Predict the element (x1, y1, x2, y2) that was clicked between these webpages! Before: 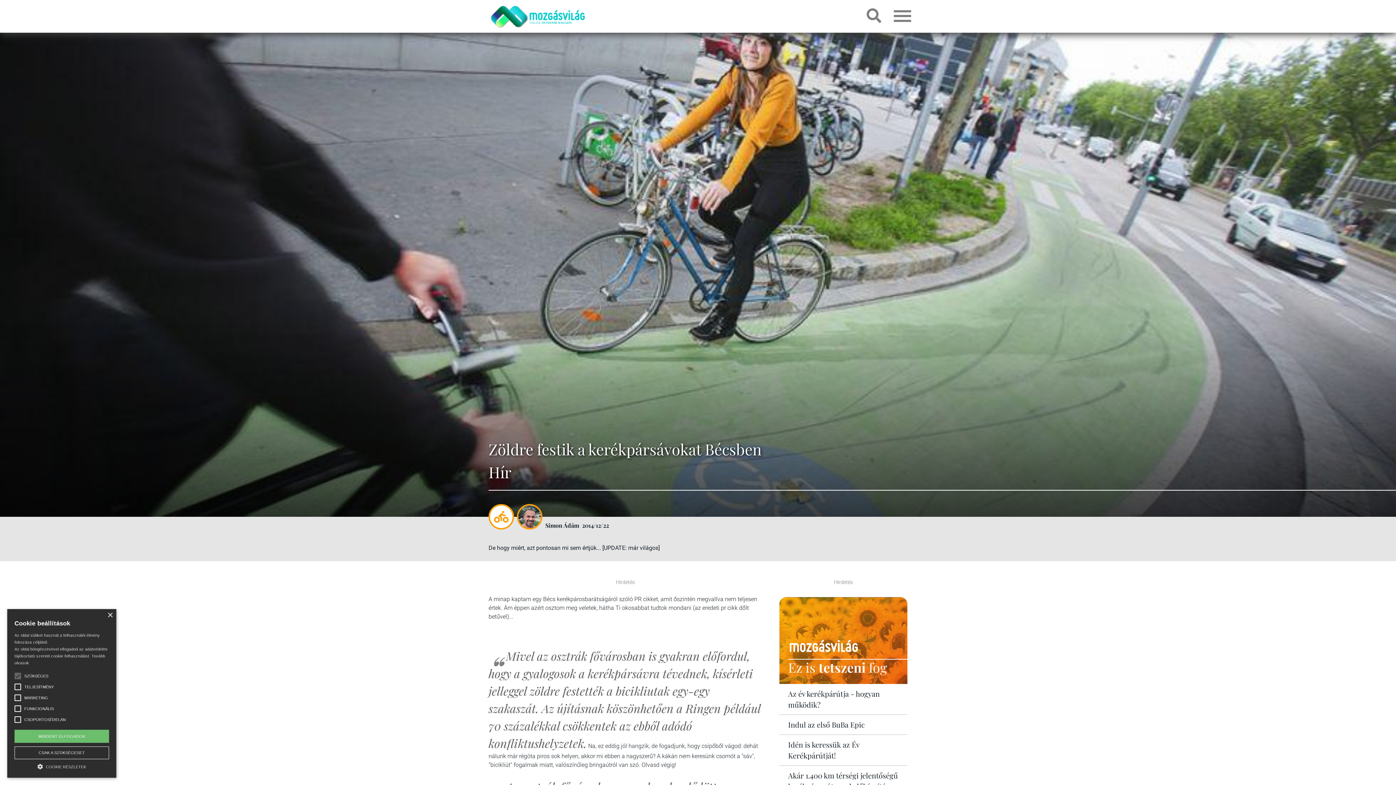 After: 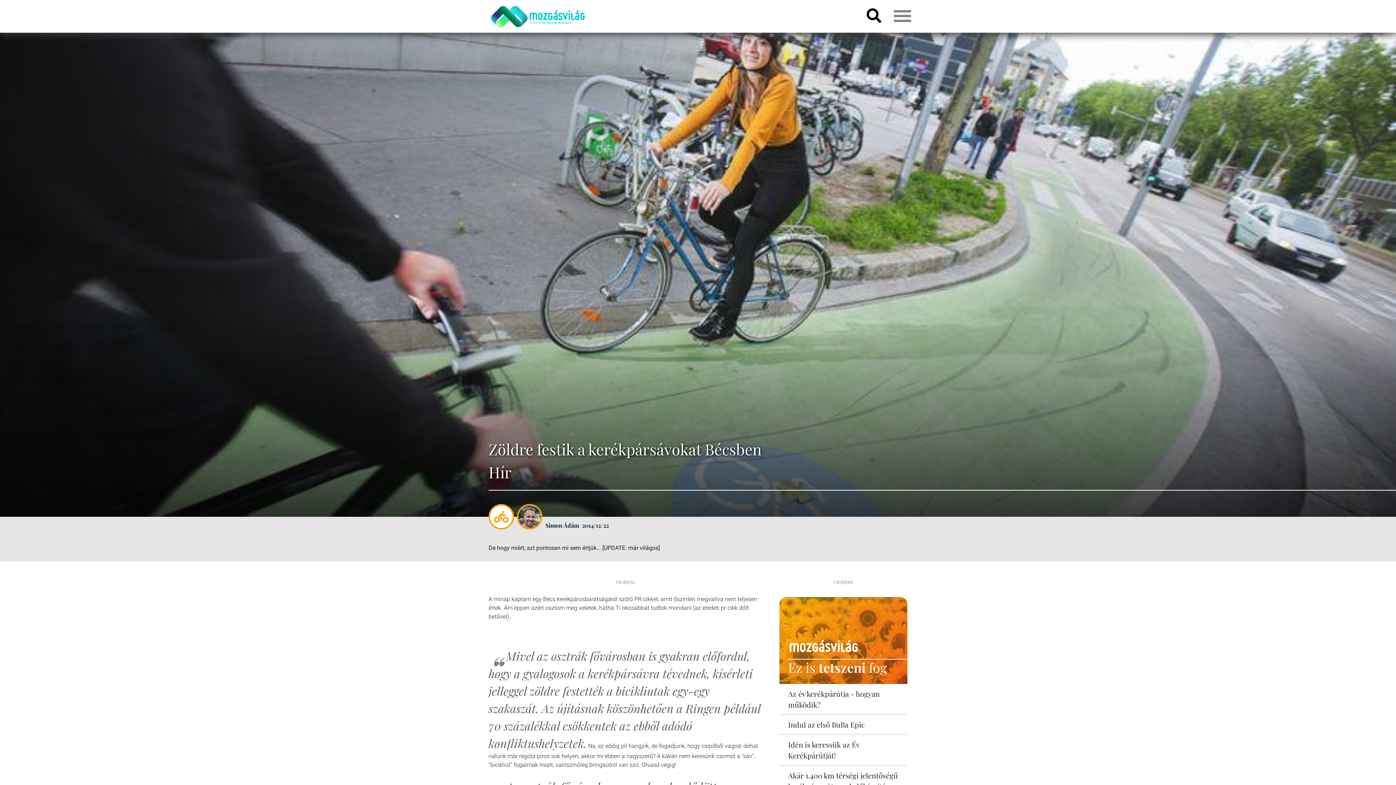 Action: bbox: (866, 8, 896, 23)